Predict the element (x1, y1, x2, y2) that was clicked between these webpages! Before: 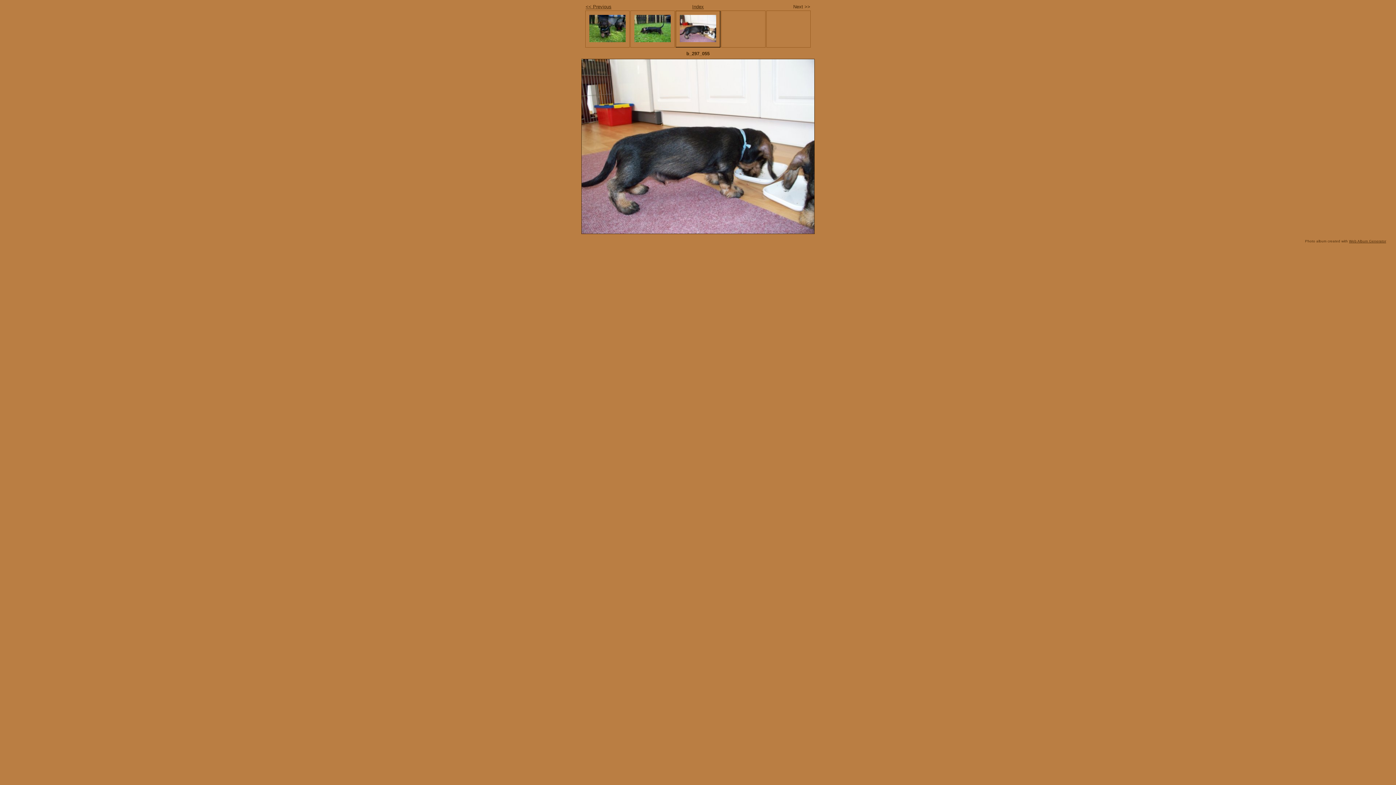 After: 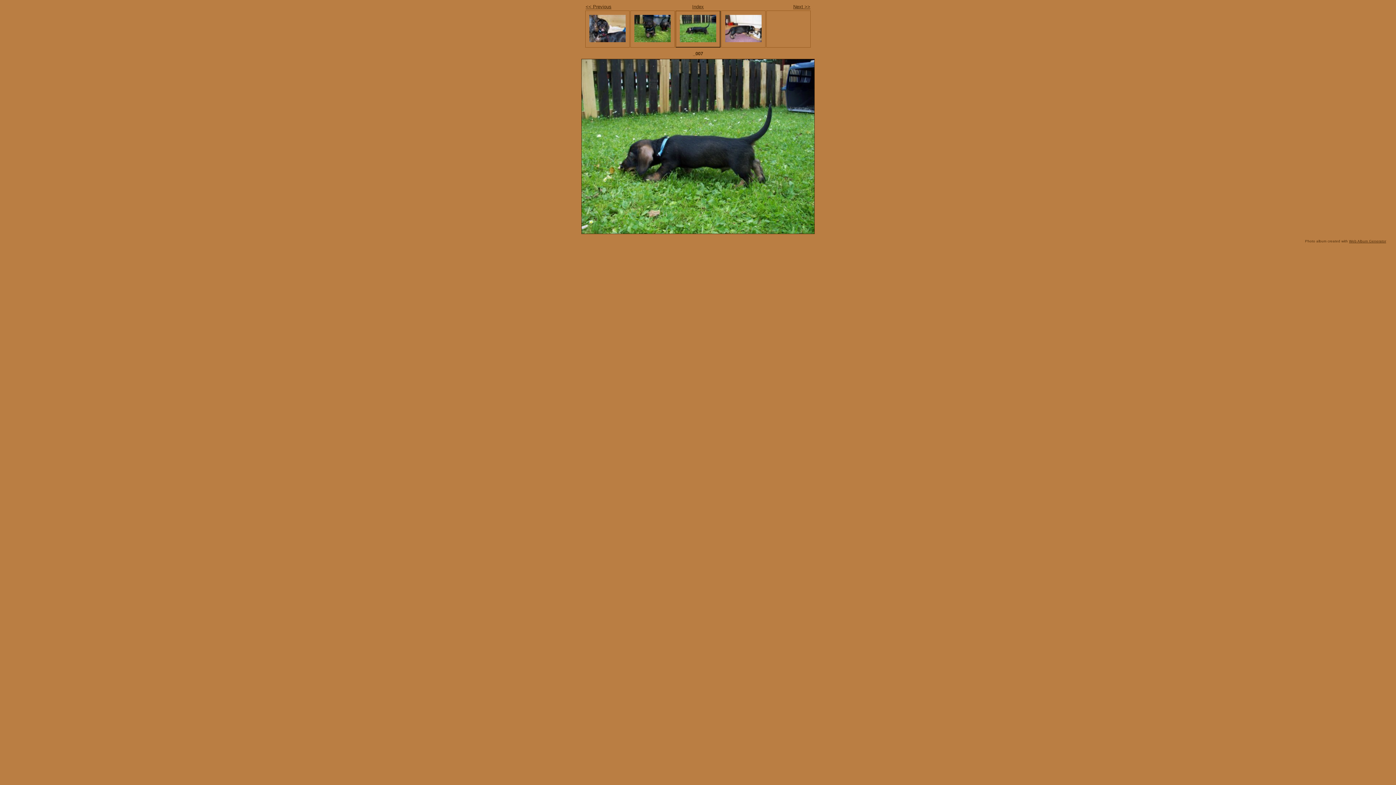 Action: bbox: (634, 37, 670, 43)